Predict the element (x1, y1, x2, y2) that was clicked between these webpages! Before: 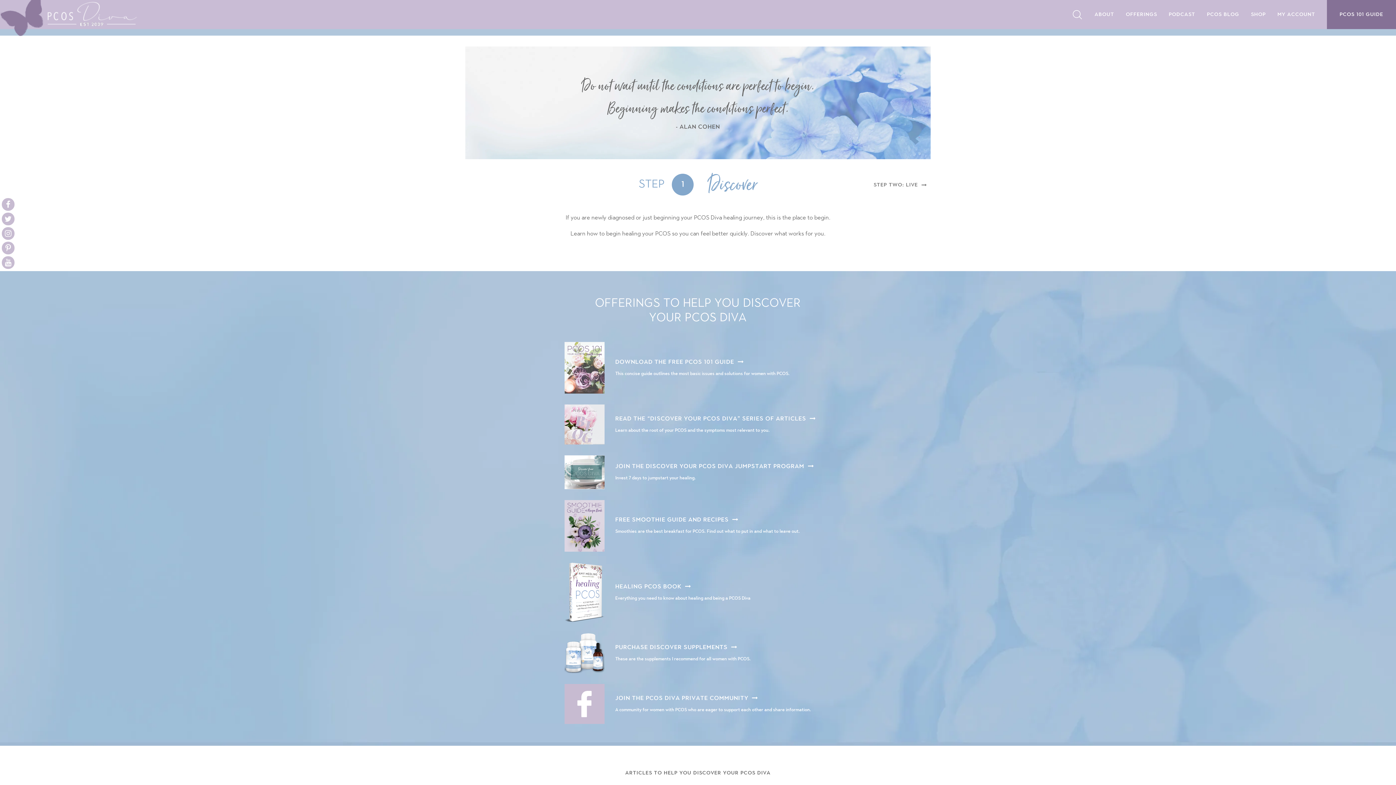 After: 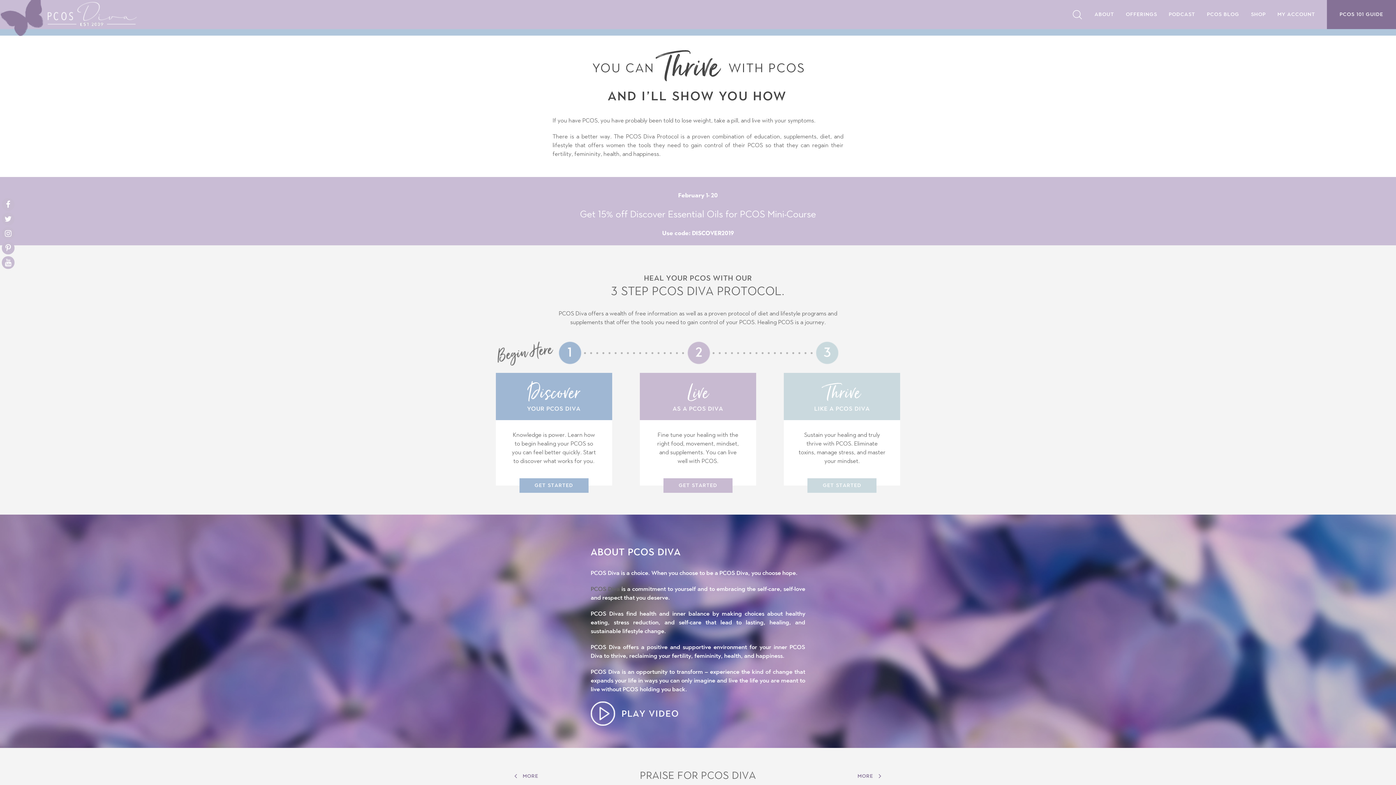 Action: bbox: (0, 0, 144, 37)